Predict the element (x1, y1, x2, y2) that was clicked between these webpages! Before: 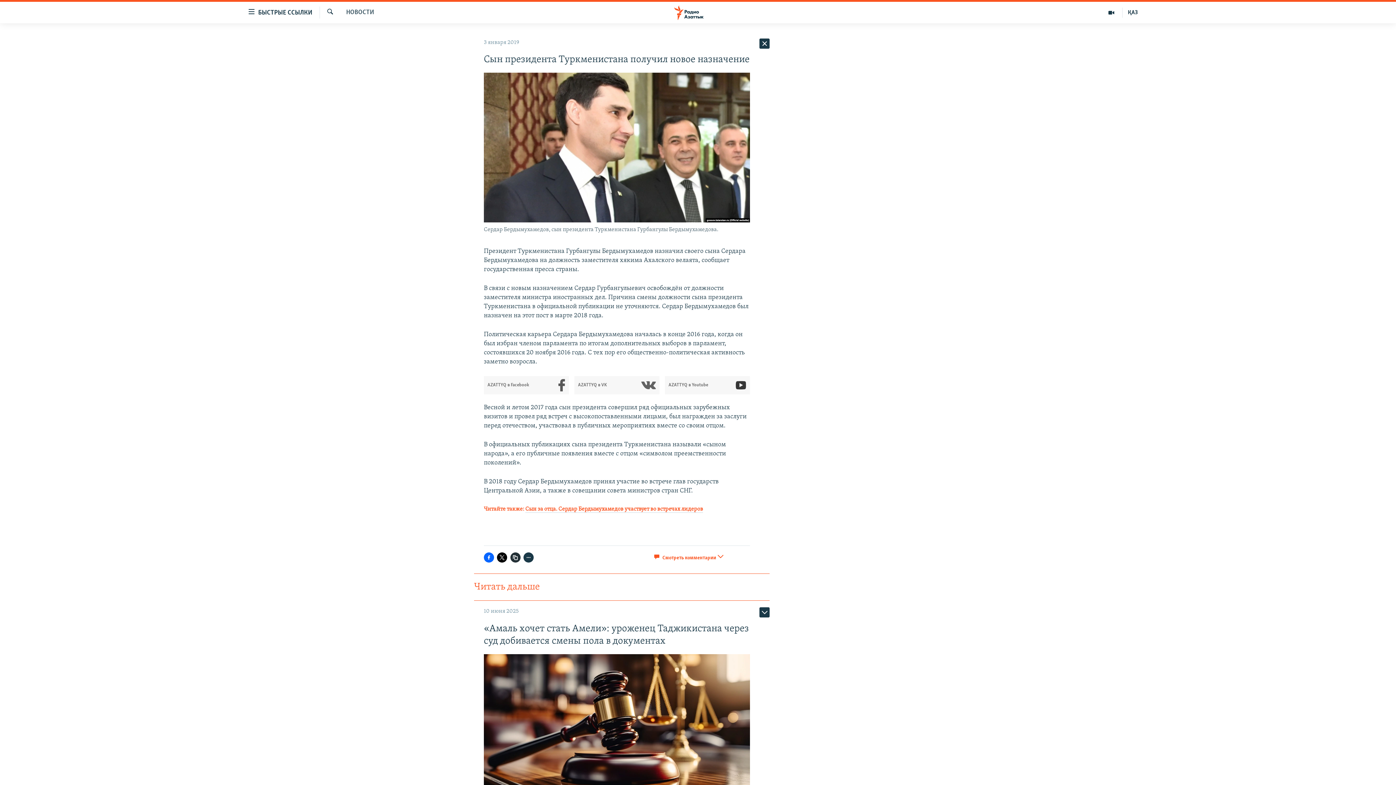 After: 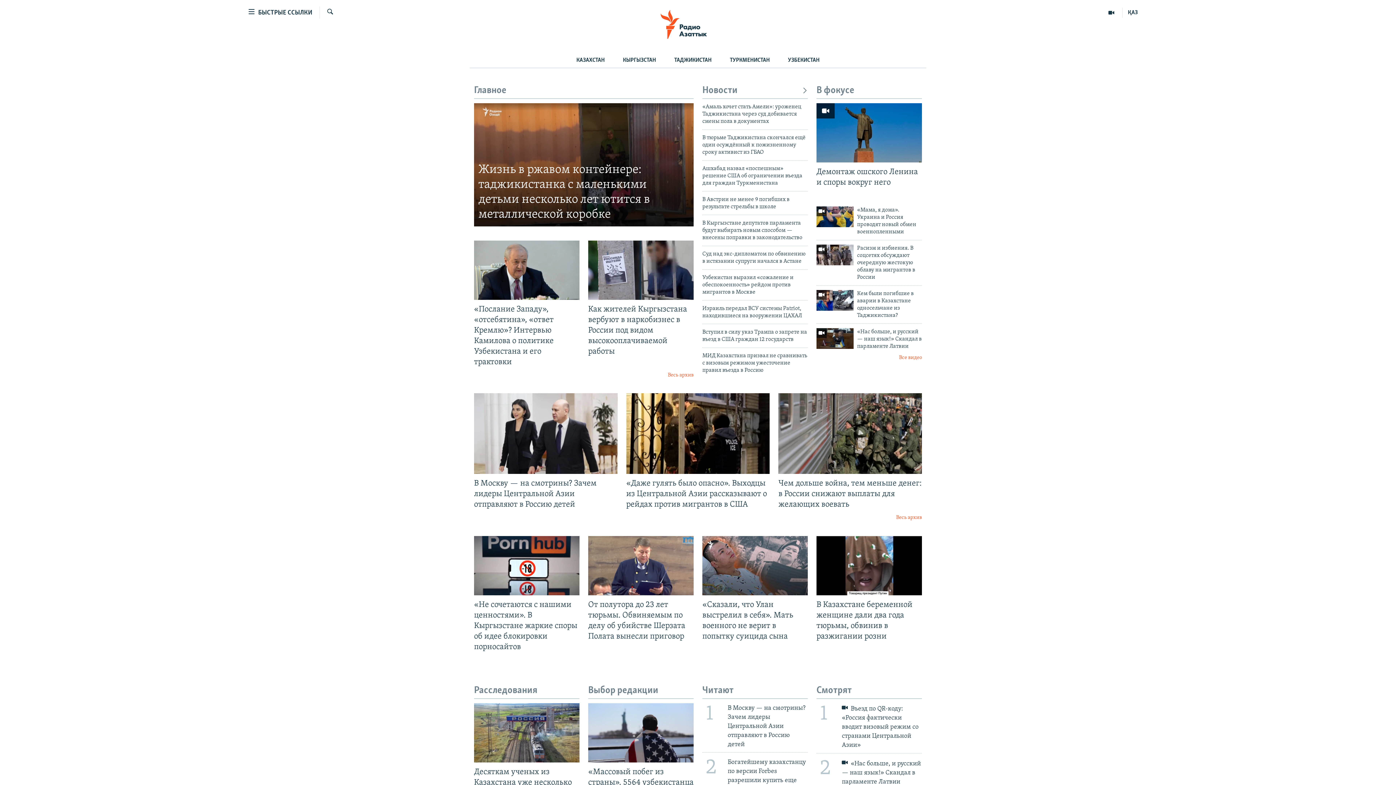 Action: bbox: (661, 5, 734, 19)